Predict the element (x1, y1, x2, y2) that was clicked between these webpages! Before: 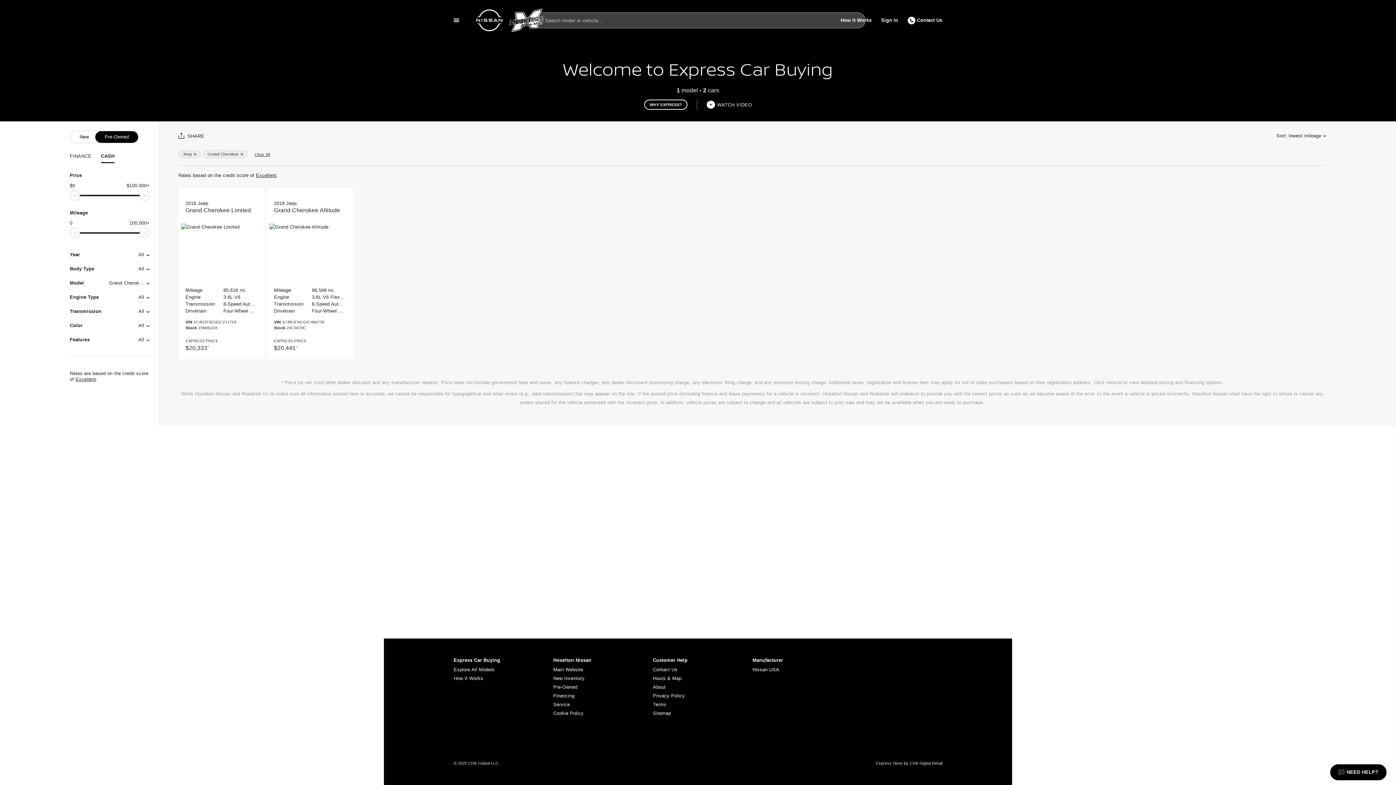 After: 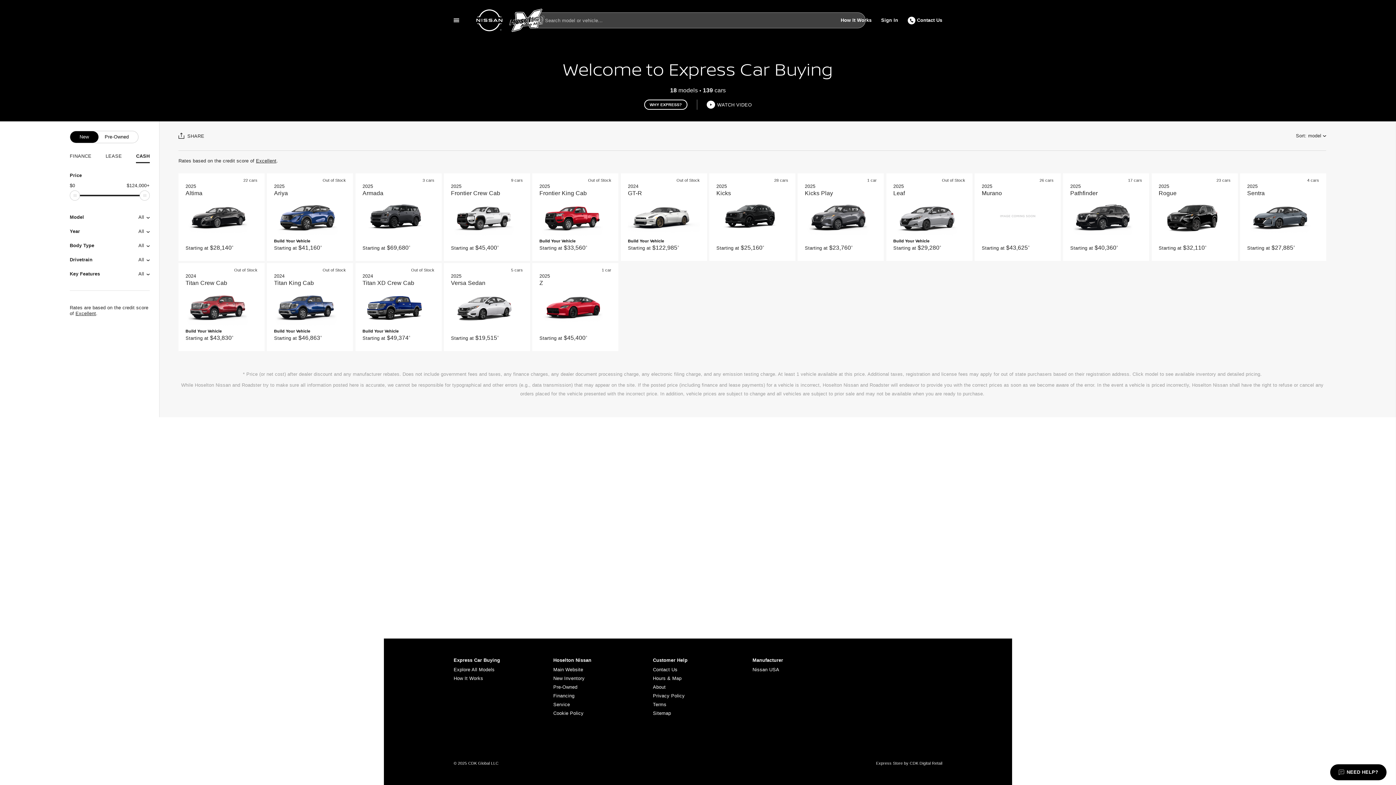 Action: bbox: (453, 665, 544, 674) label: Explore All Models